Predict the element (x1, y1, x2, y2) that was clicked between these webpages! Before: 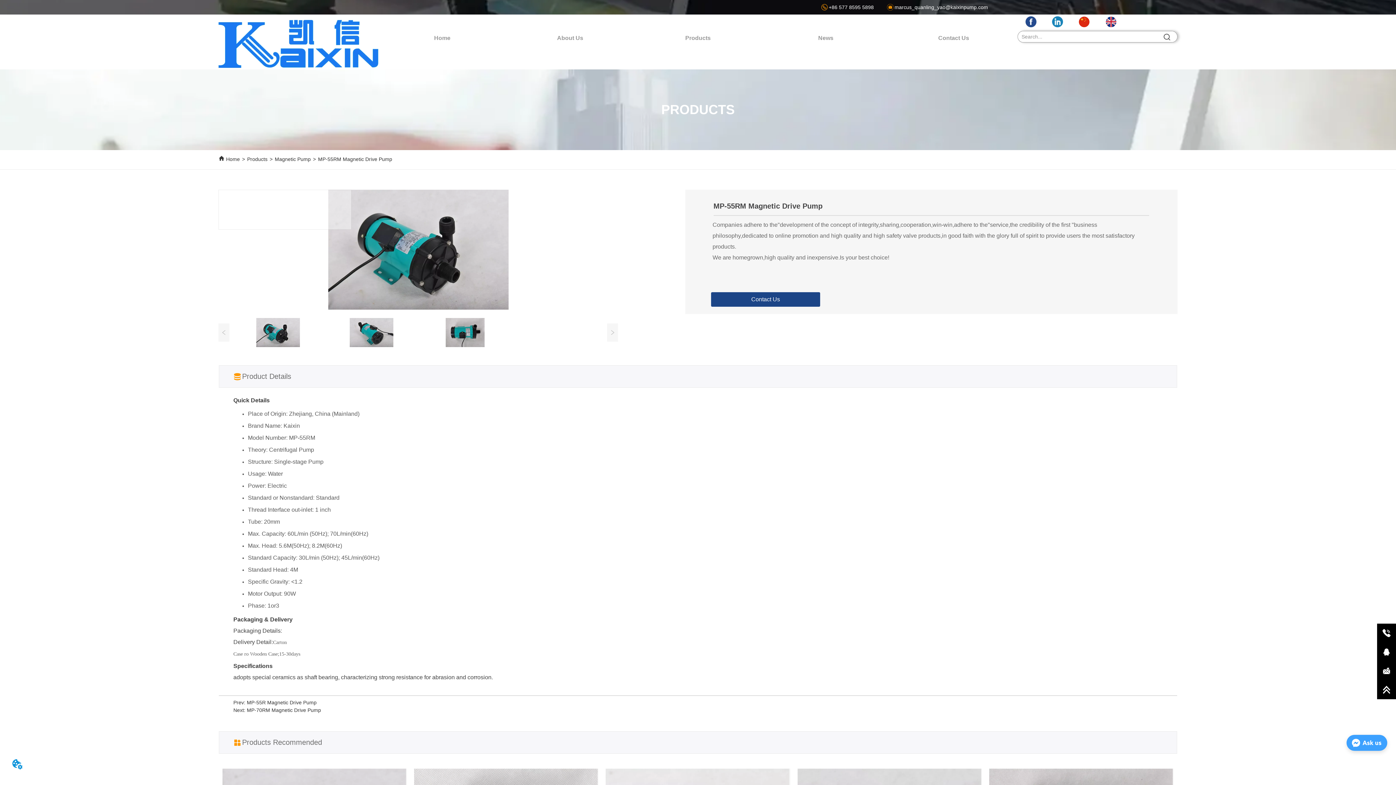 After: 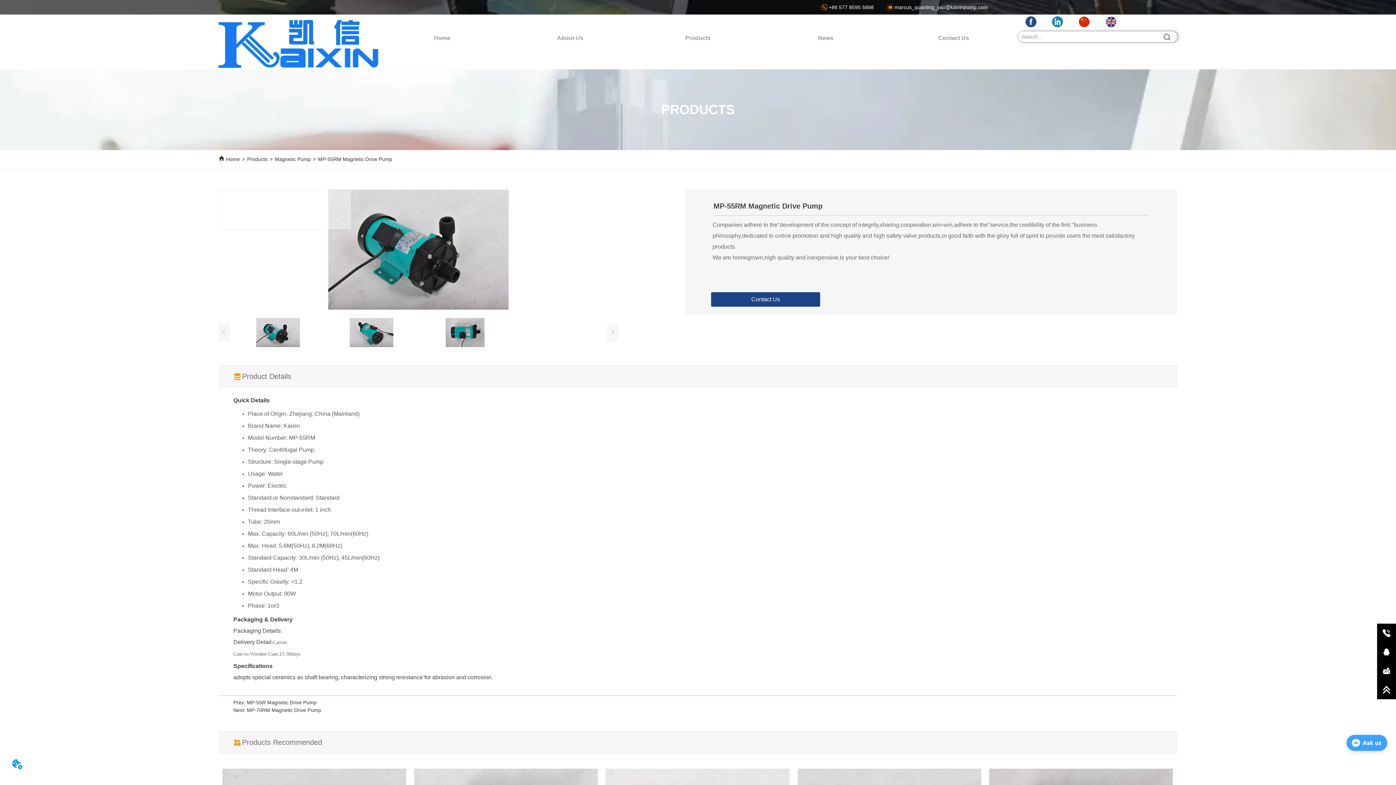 Action: bbox: (233, 318, 323, 347)